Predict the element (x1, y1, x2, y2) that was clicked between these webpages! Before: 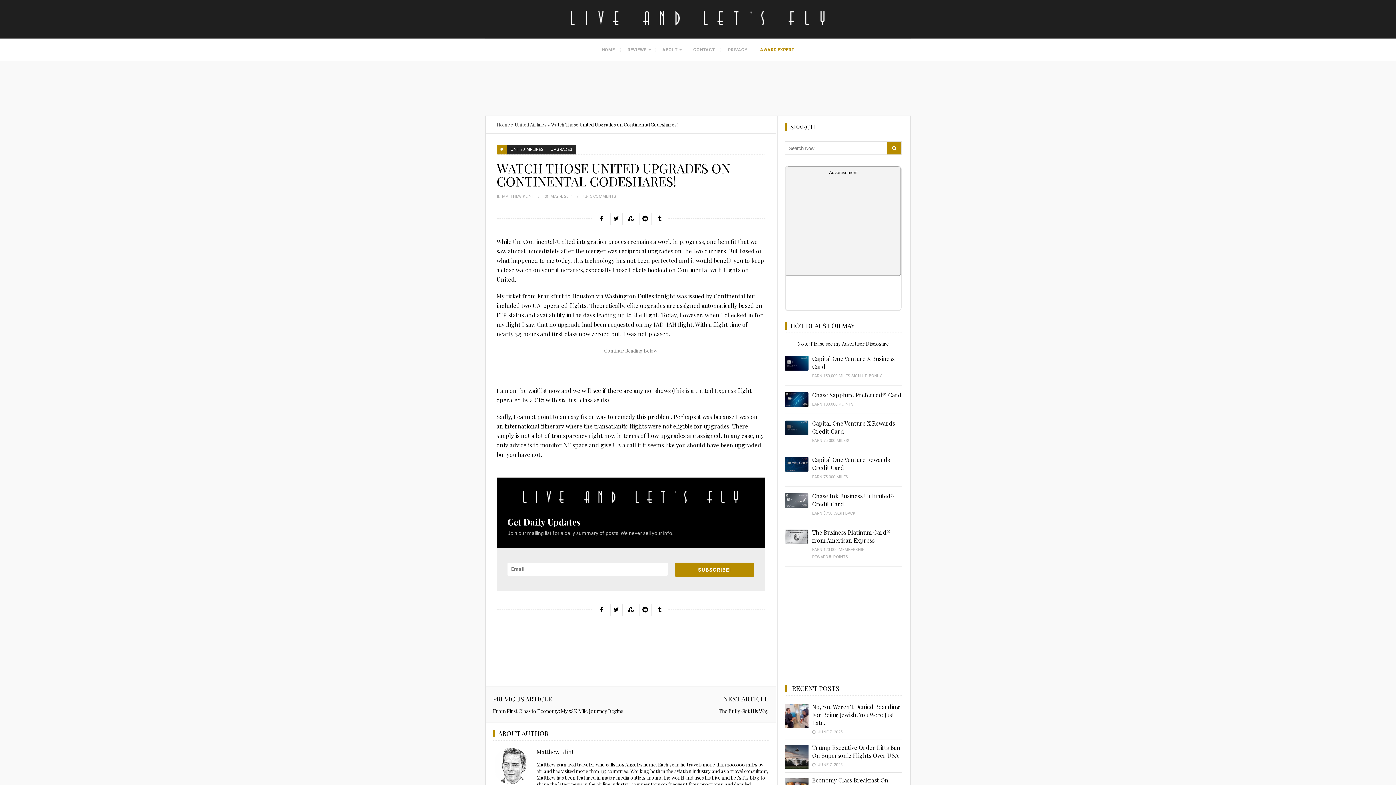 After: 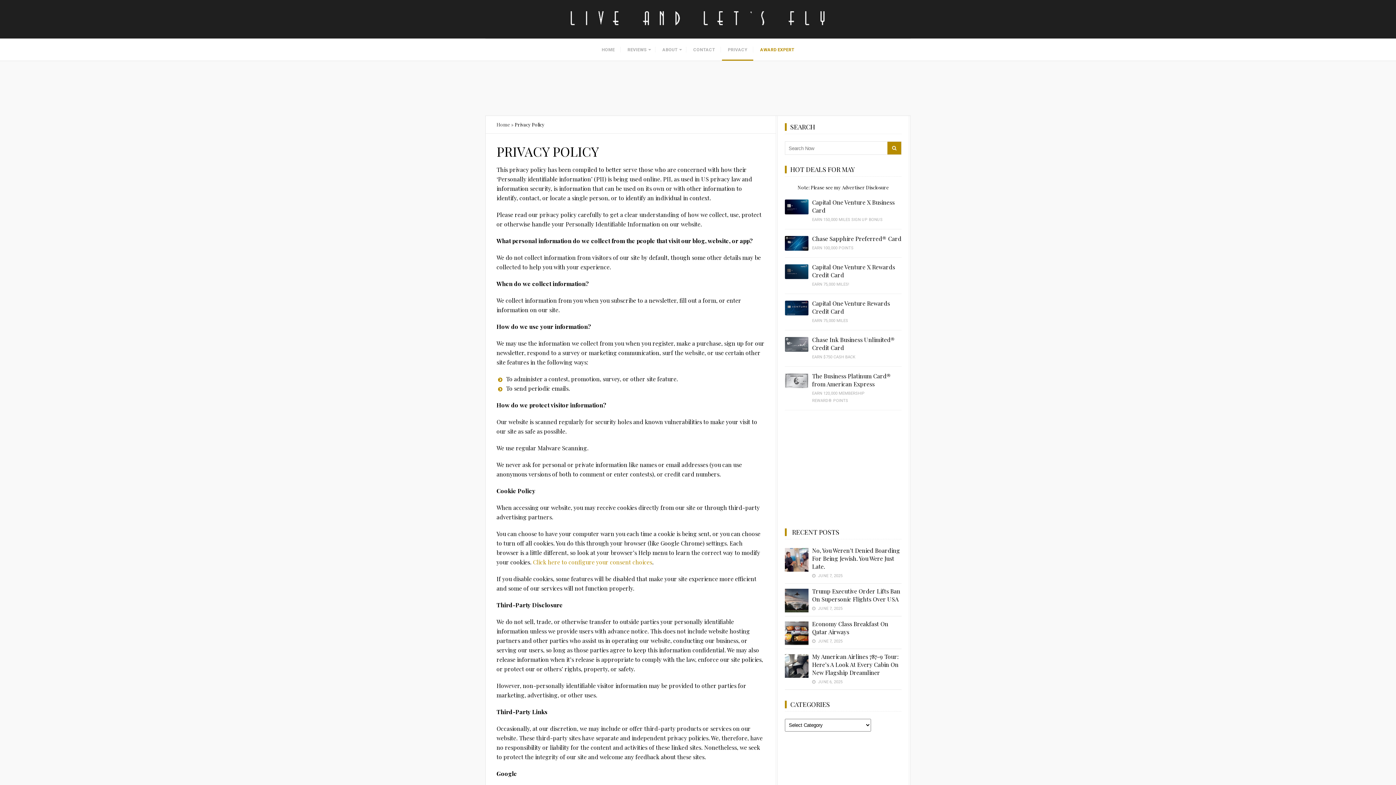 Action: label: Note: Please see my Advertiser Disclosure bbox: (797, 340, 889, 346)